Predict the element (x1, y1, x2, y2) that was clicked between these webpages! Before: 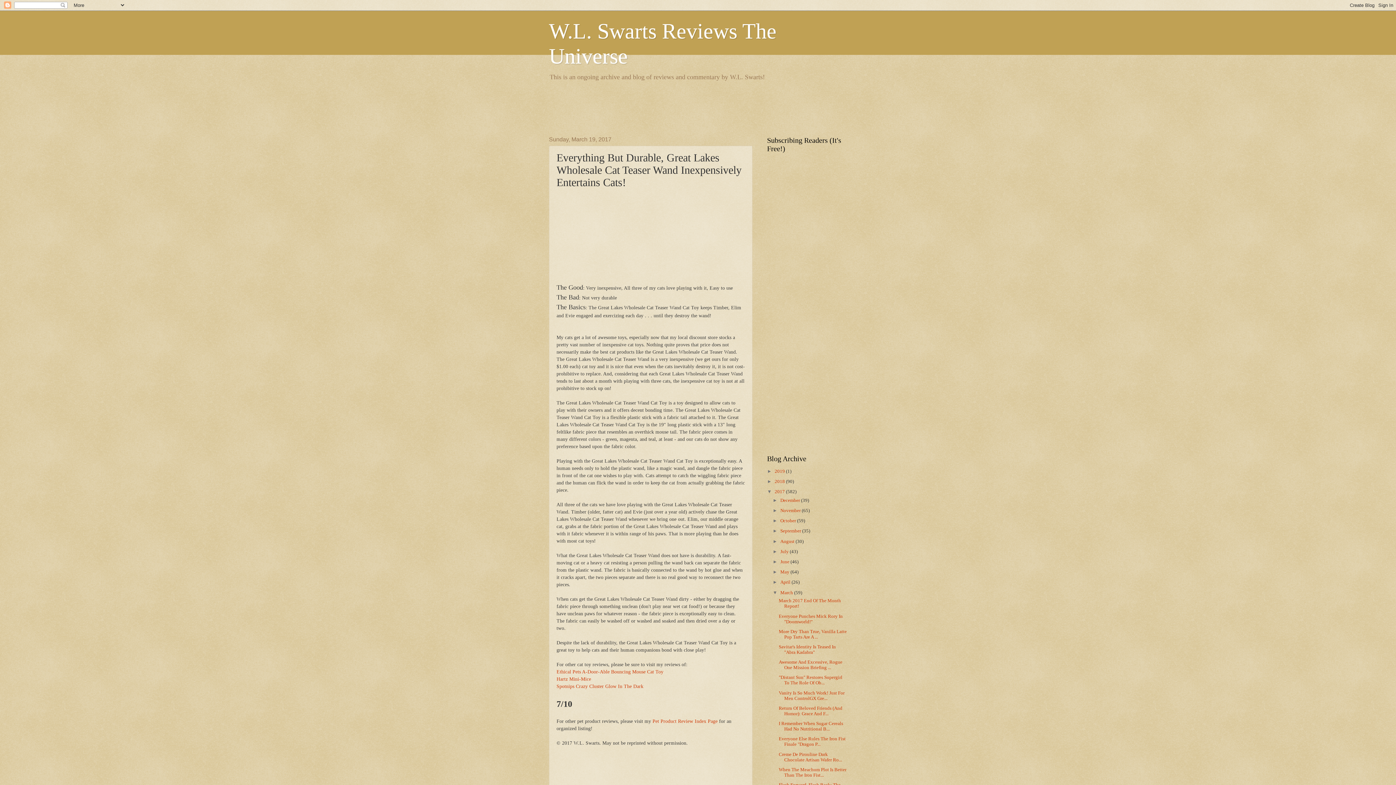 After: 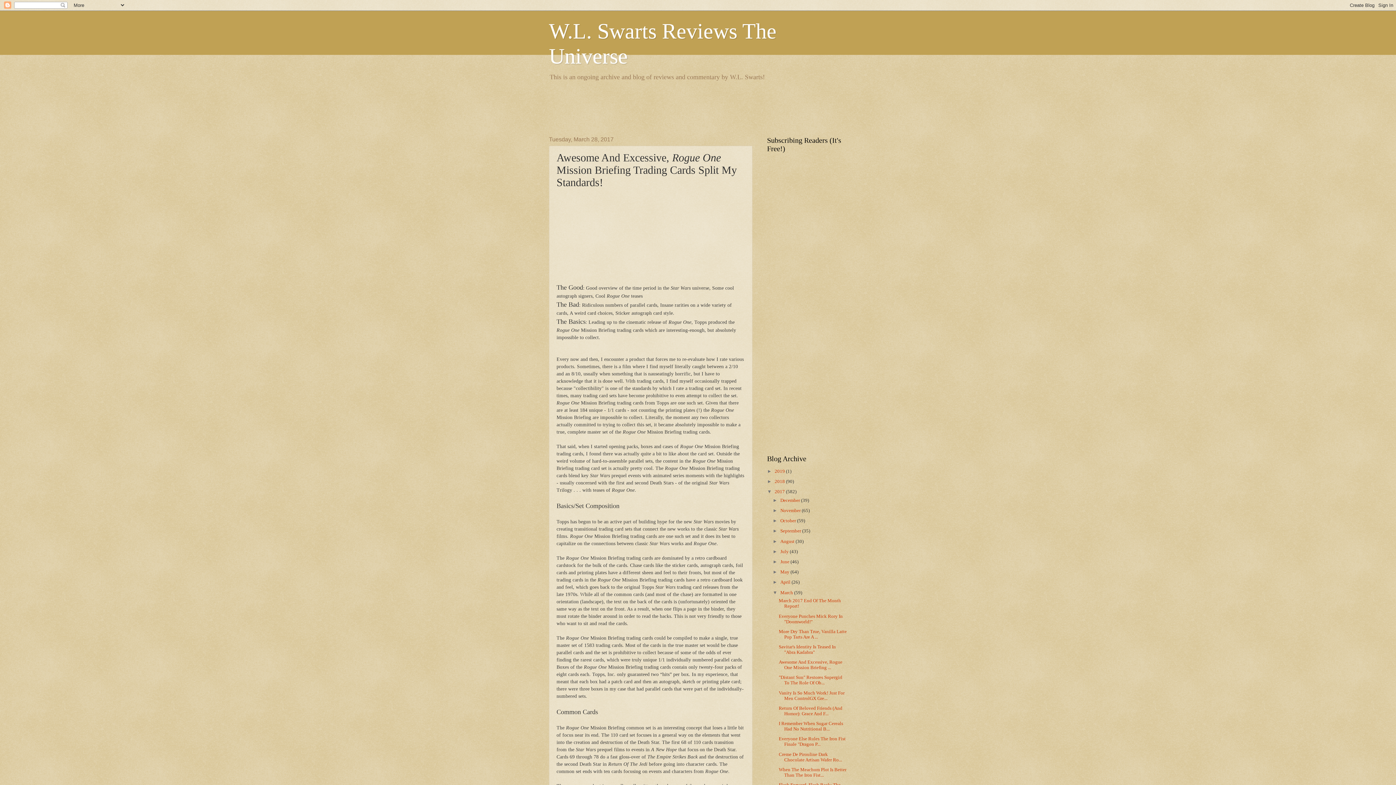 Action: bbox: (778, 660, 842, 670) label: Awesome And Excessive, Rogue One Mission Briefing ...